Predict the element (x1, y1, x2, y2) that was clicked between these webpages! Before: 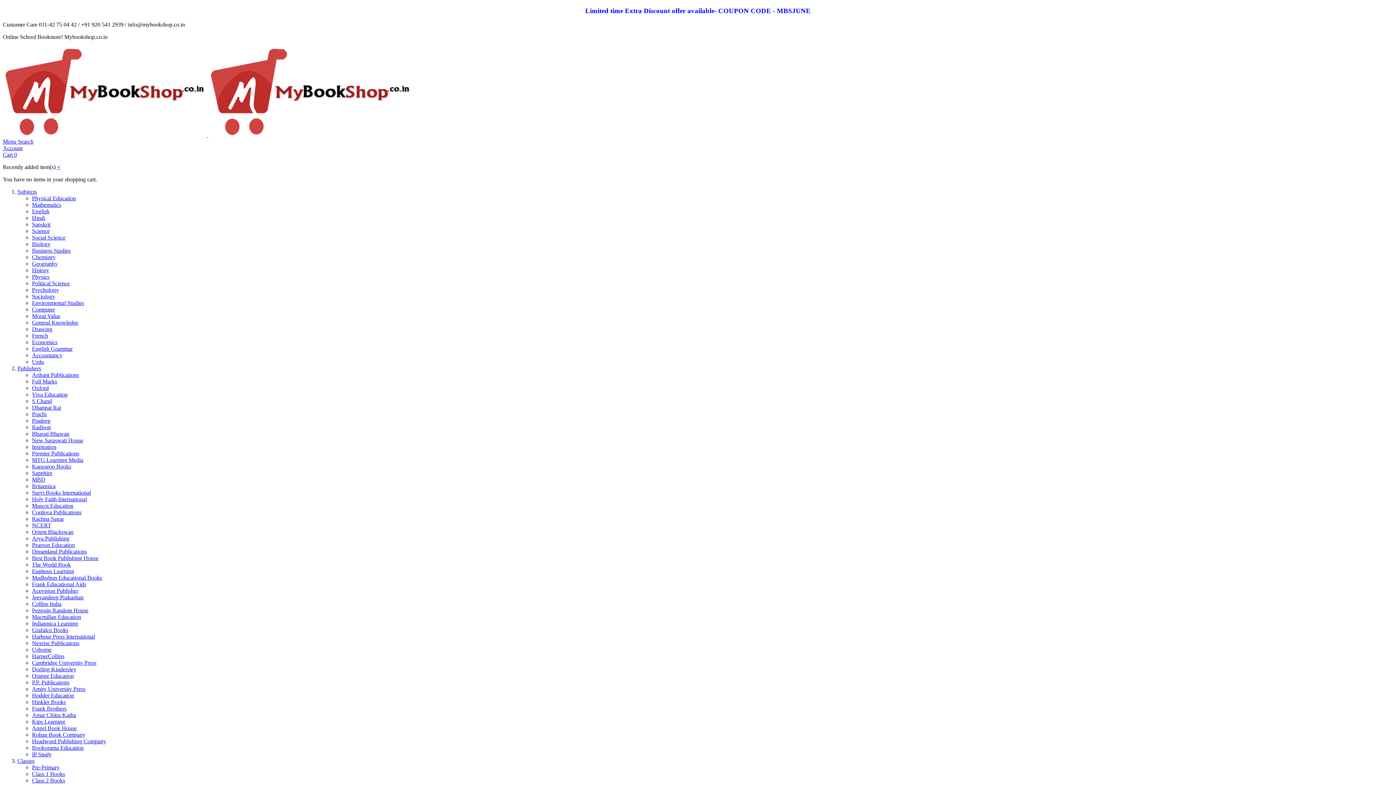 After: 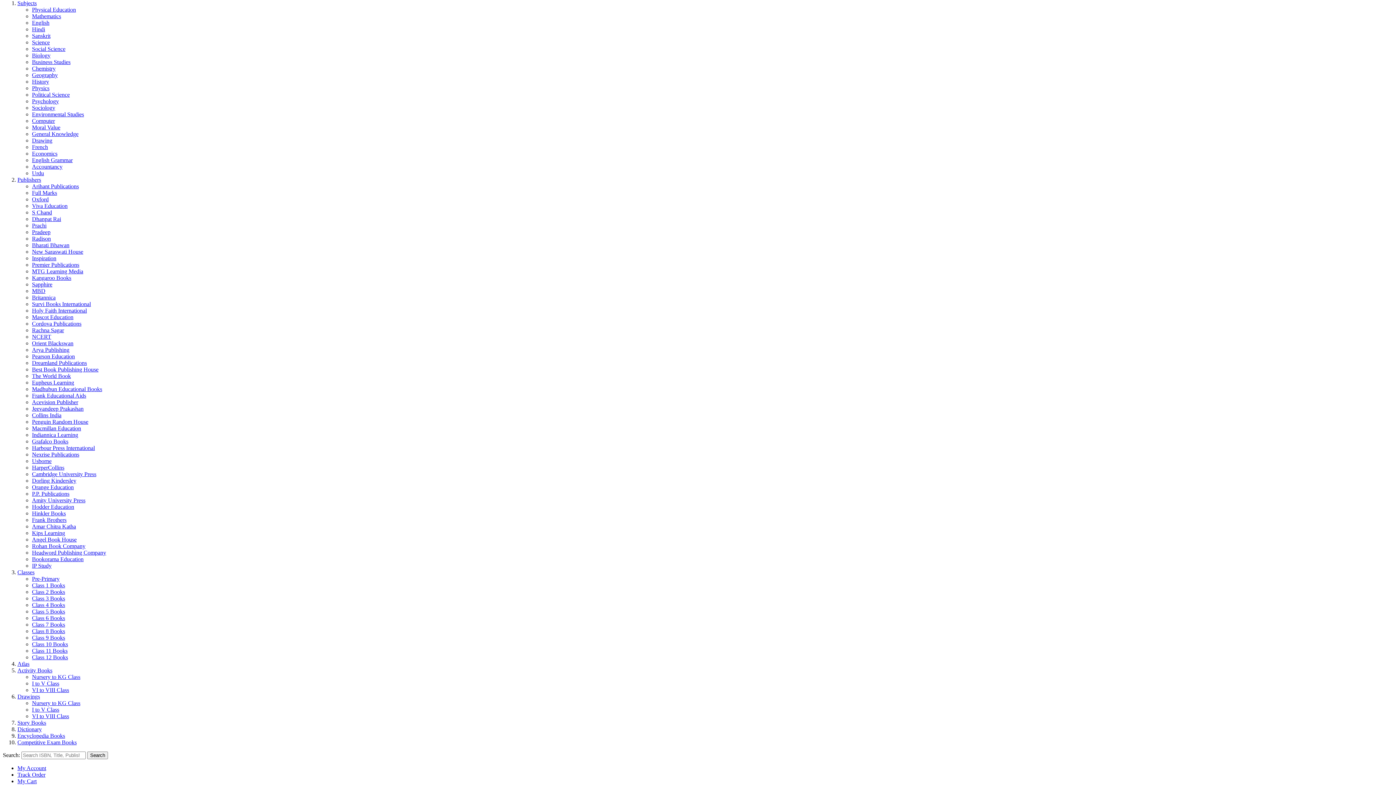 Action: label: Menu  bbox: (2, 138, 17, 144)